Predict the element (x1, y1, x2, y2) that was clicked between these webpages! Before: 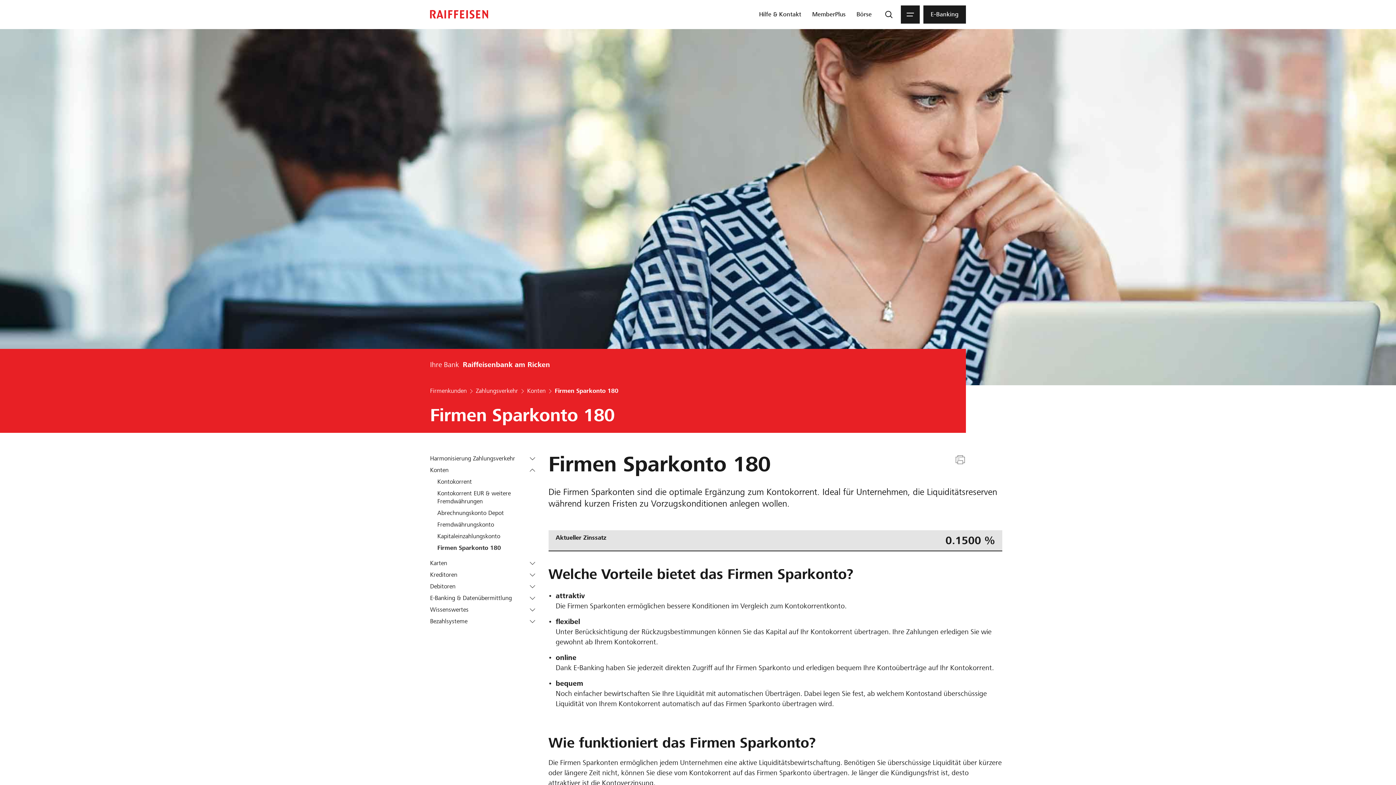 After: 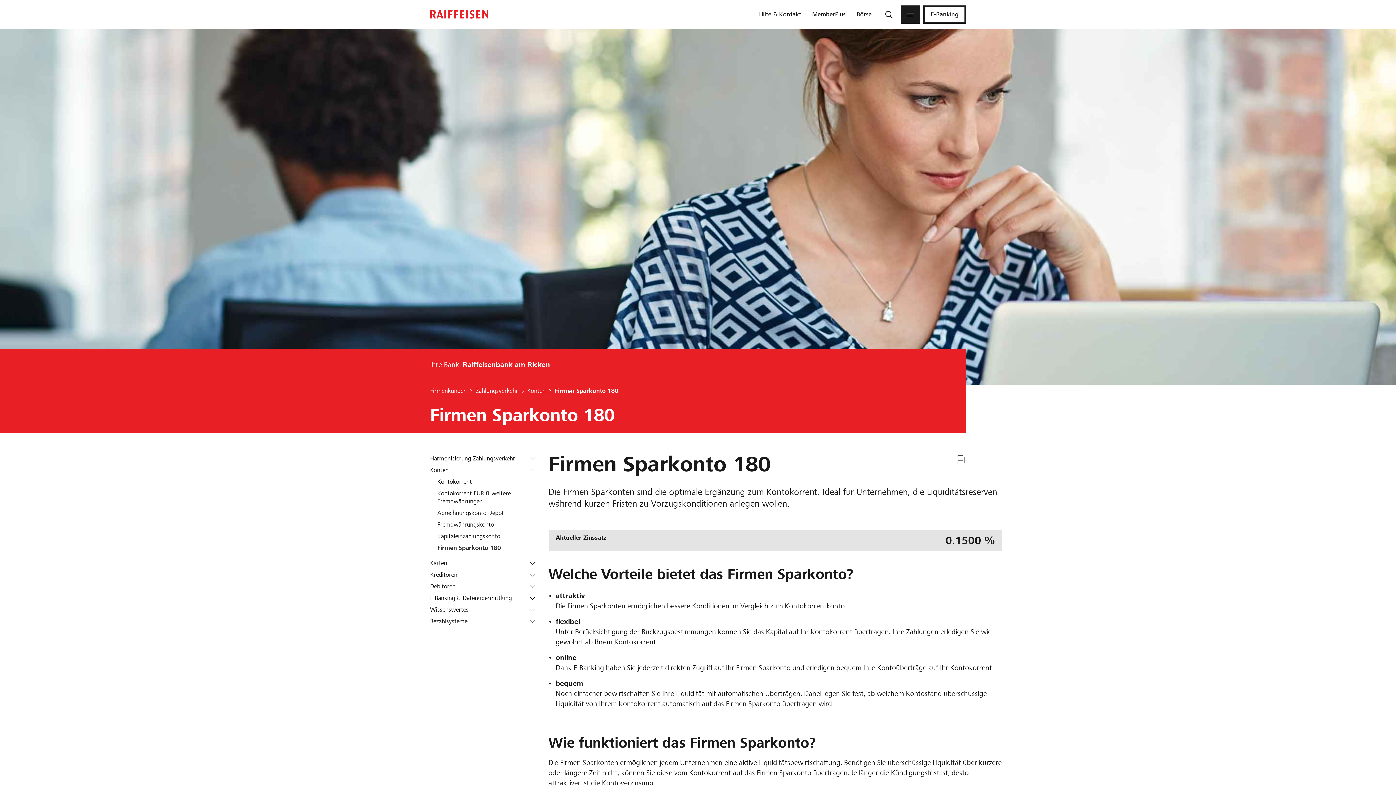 Action: label: E-Banking bbox: (923, 5, 966, 23)